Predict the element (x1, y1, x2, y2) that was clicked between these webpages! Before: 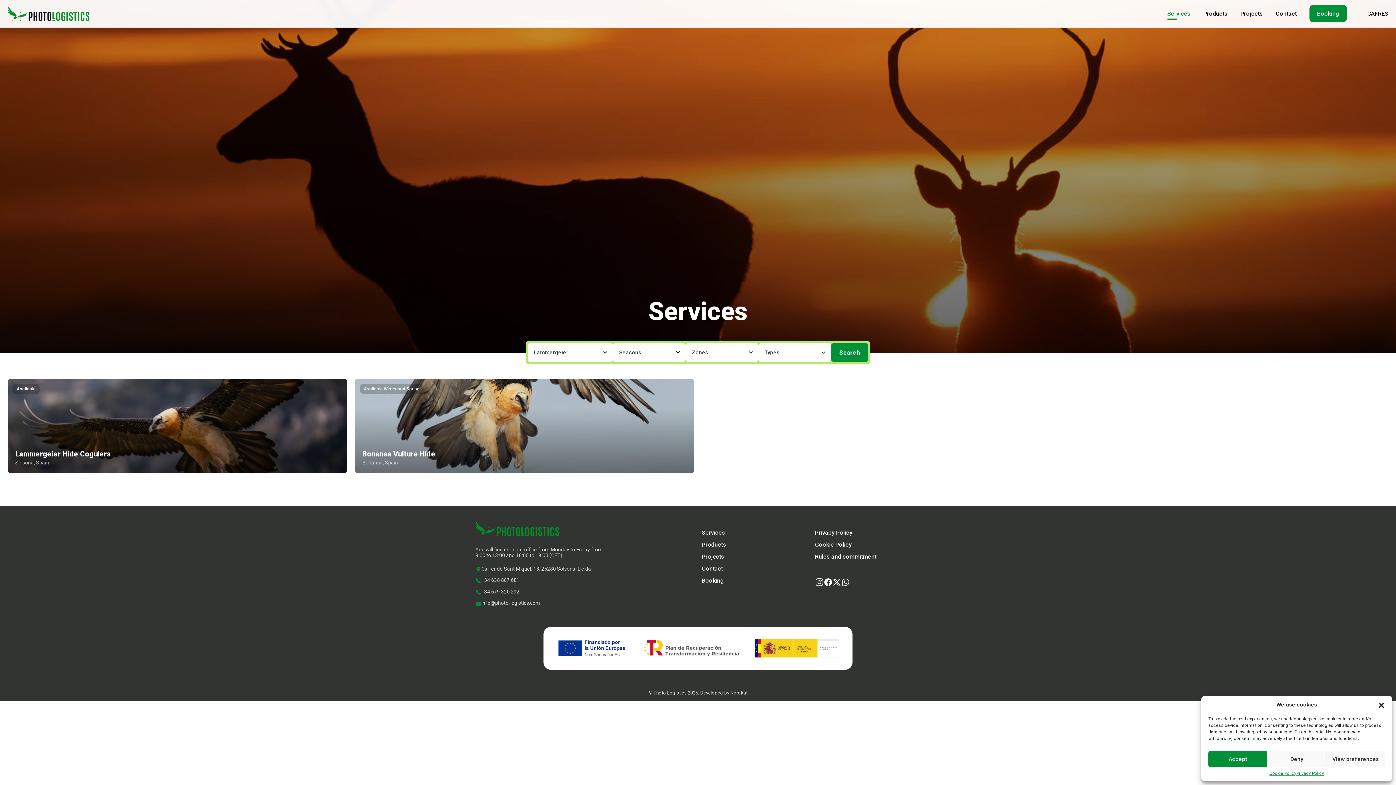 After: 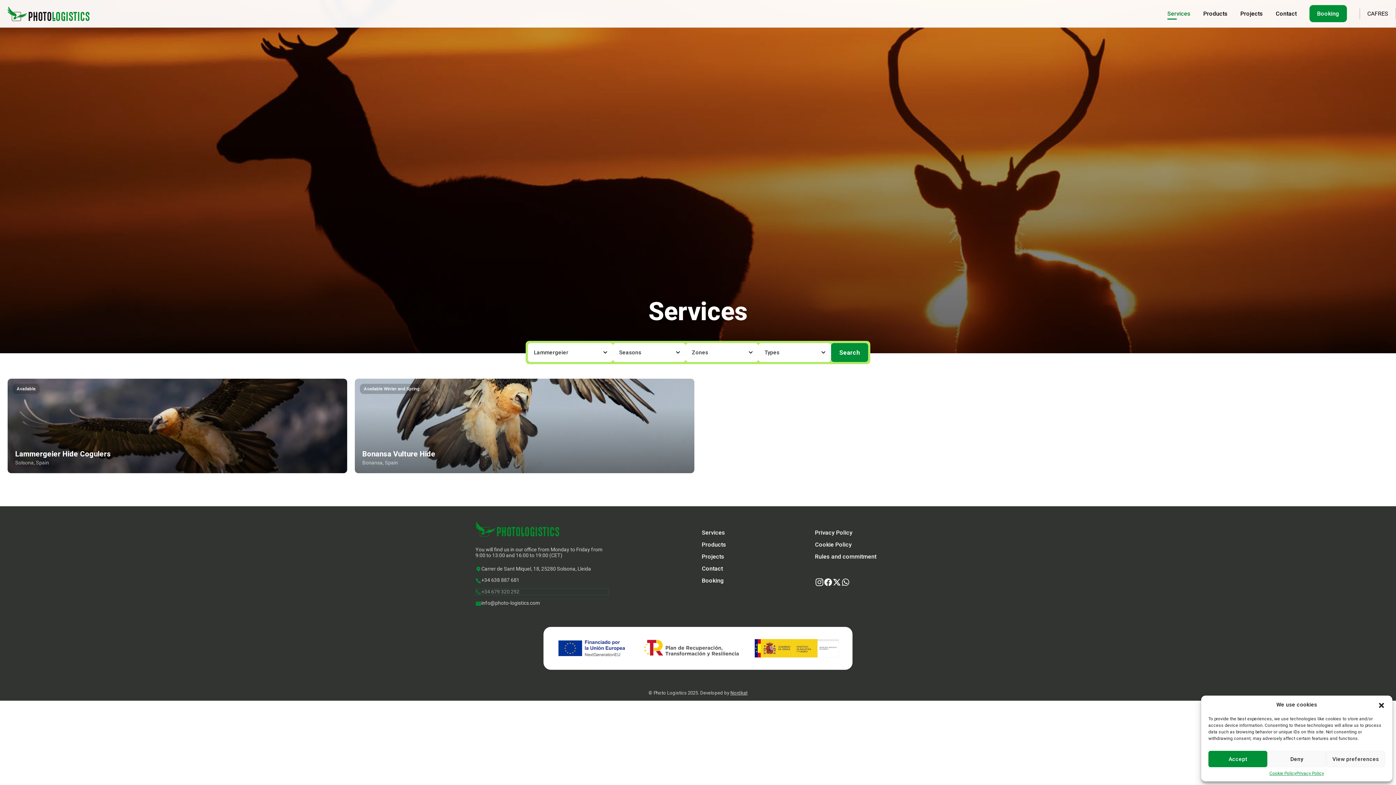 Action: bbox: (475, 588, 608, 595) label: +34 679 320 292